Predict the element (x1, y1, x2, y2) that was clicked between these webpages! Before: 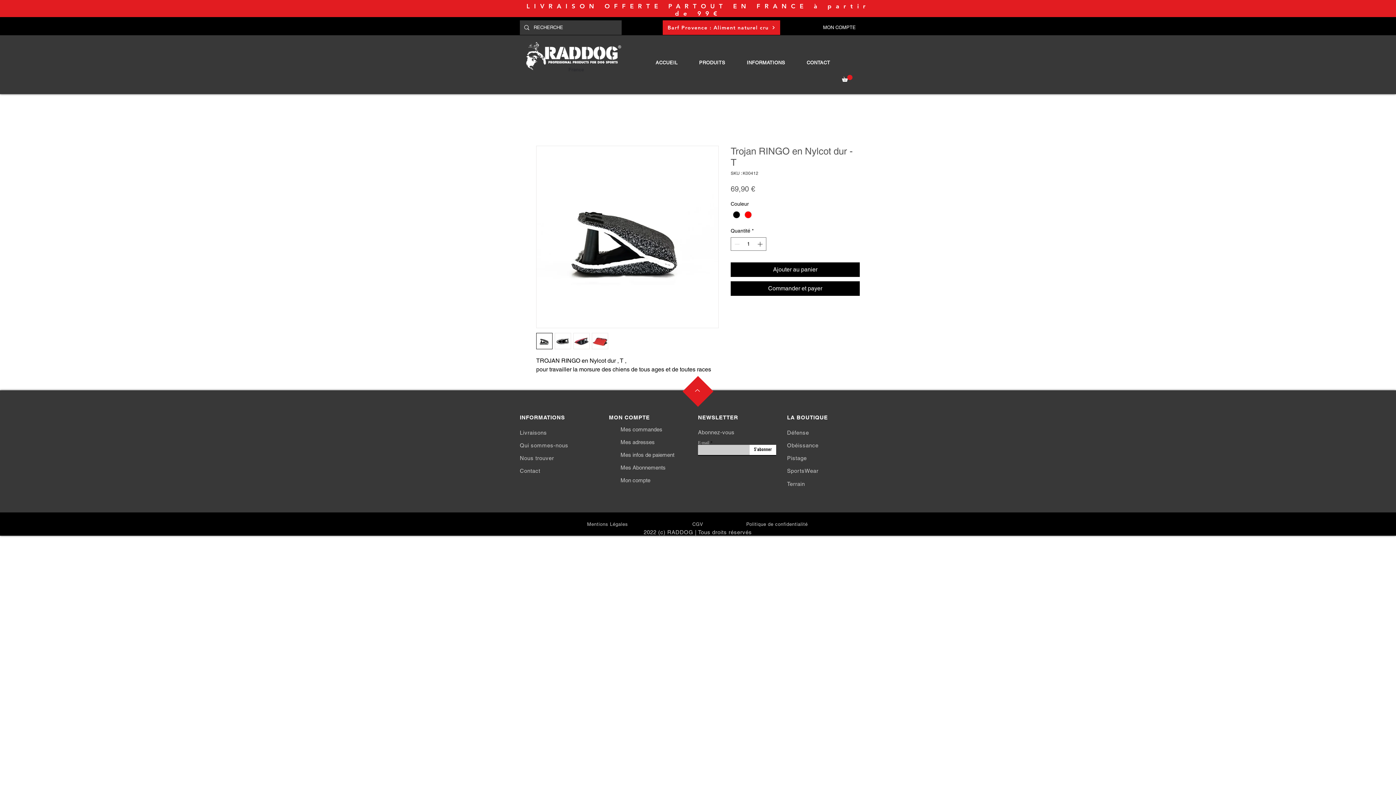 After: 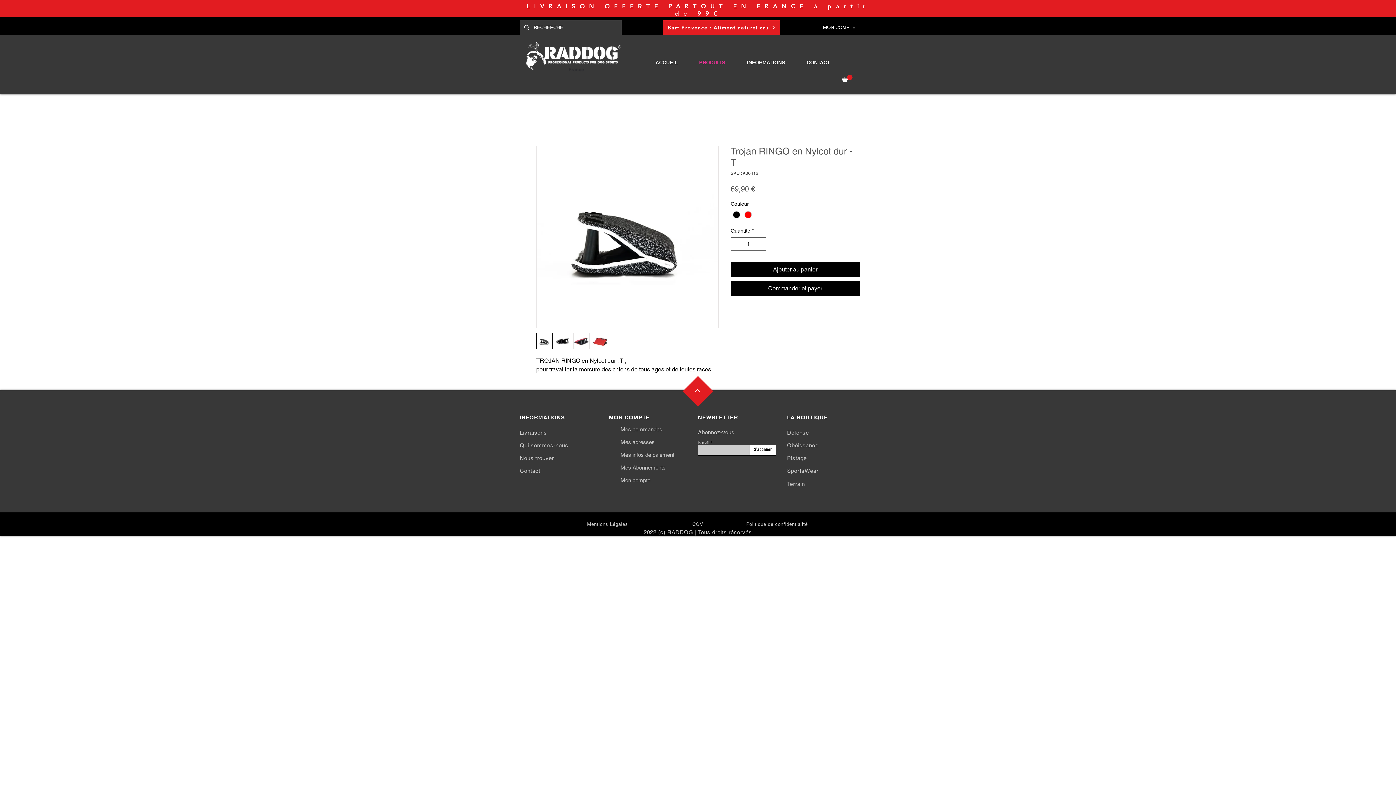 Action: label: PRODUITS bbox: (690, 56, 734, 69)